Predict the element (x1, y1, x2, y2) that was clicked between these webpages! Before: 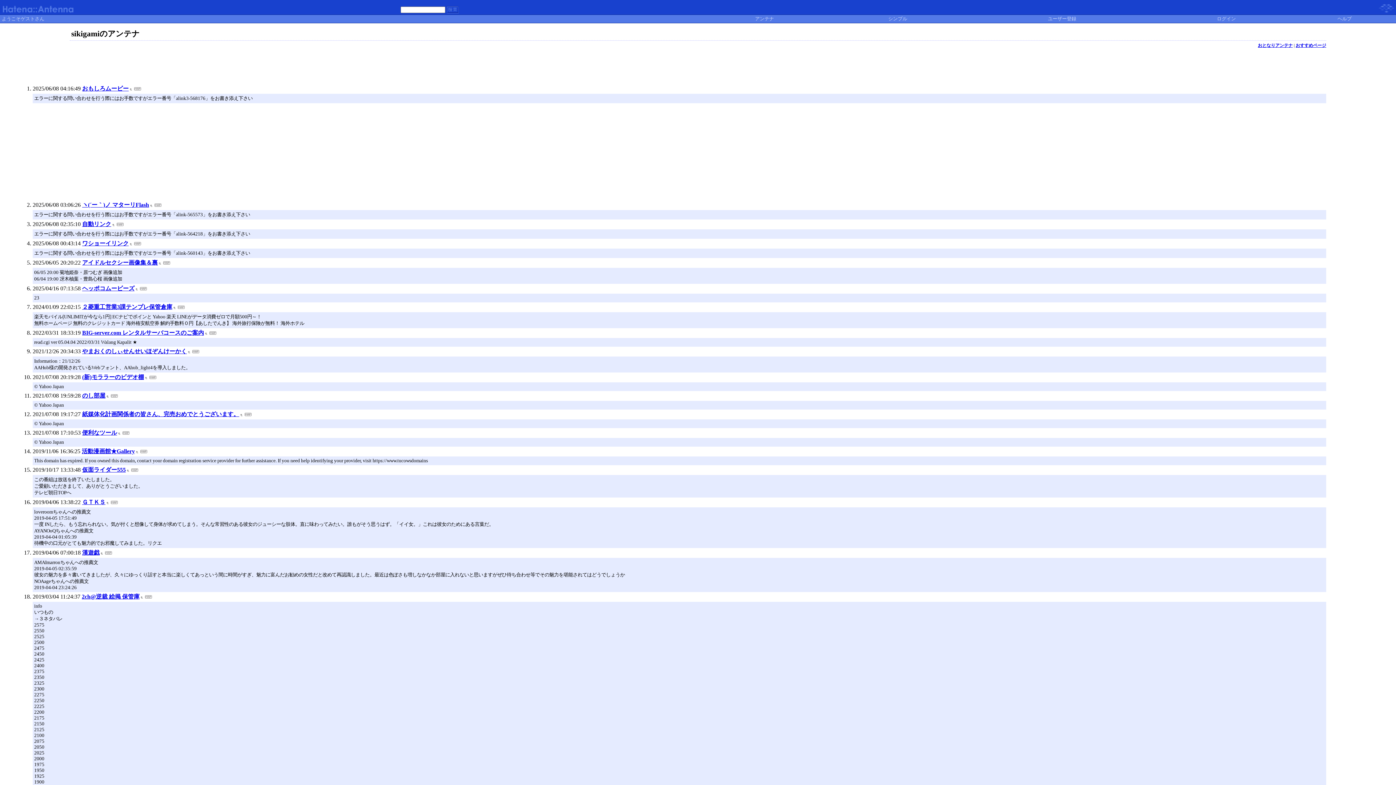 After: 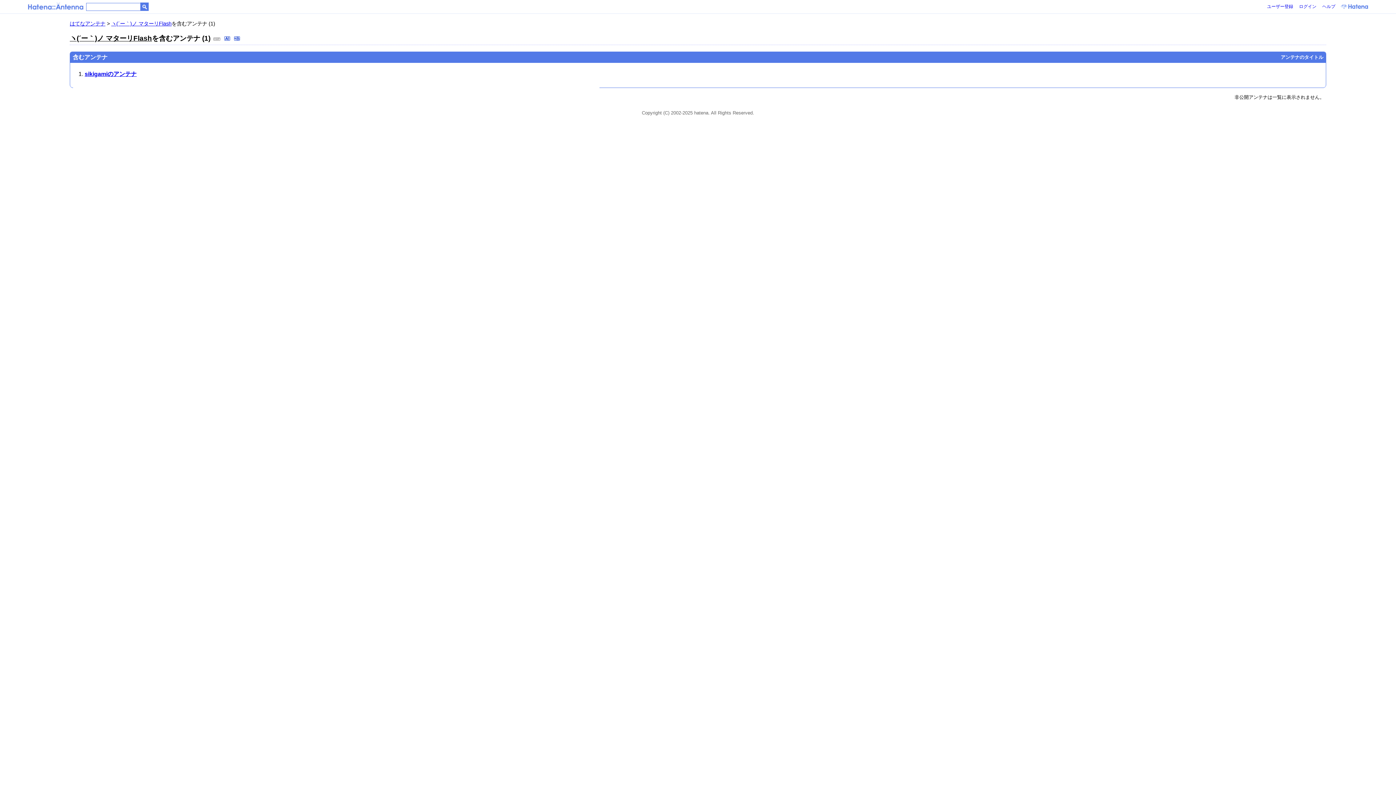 Action: bbox: (149, 201, 153, 208)